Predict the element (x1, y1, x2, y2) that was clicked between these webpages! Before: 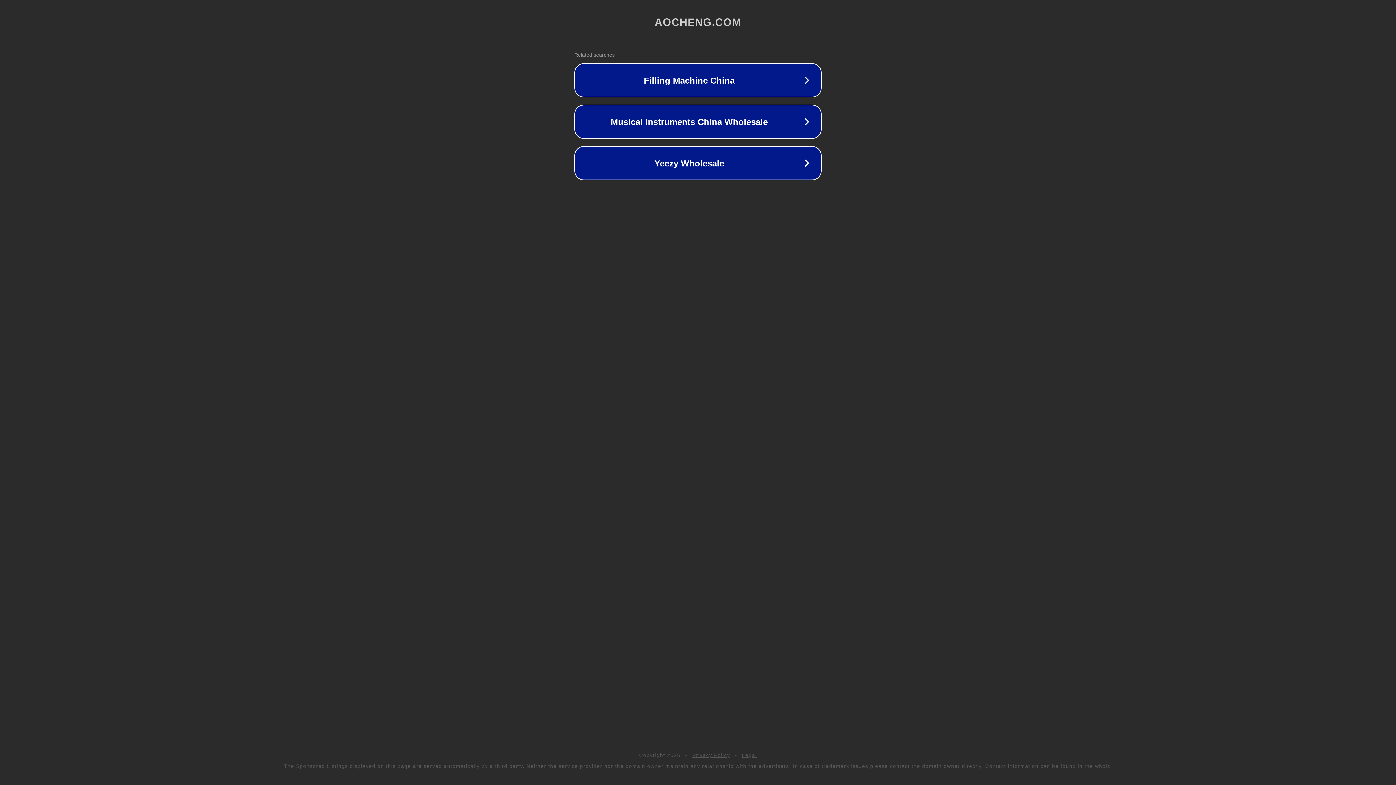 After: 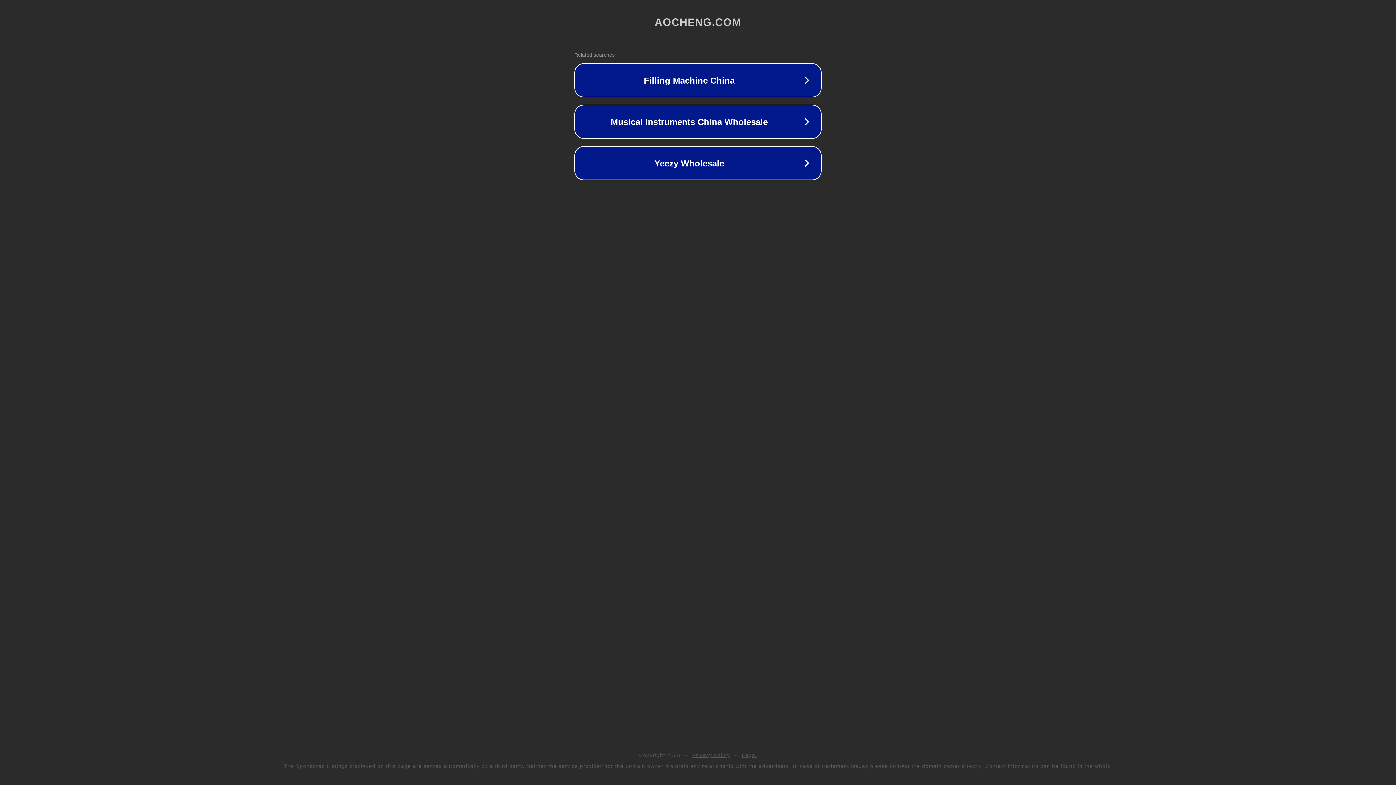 Action: bbox: (742, 752, 757, 758) label: Legal